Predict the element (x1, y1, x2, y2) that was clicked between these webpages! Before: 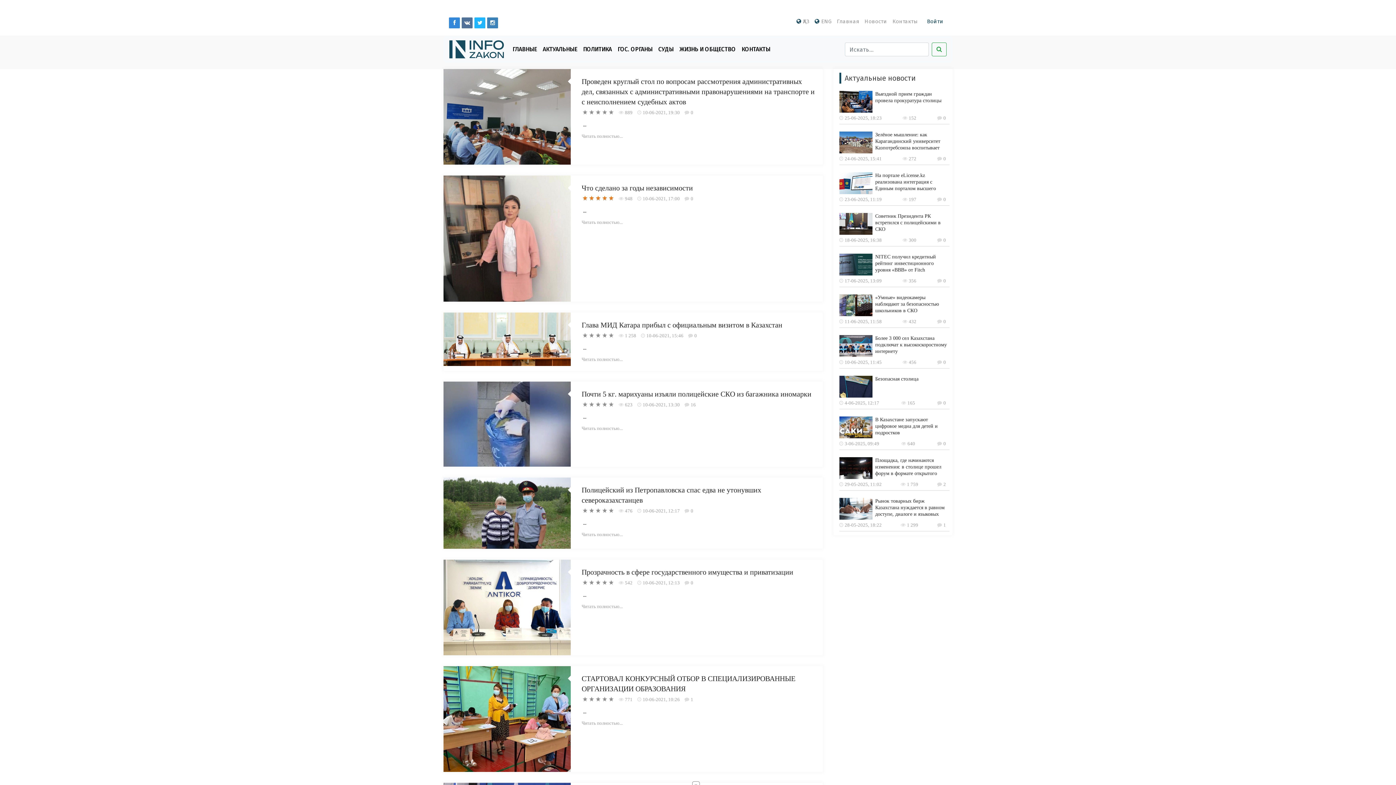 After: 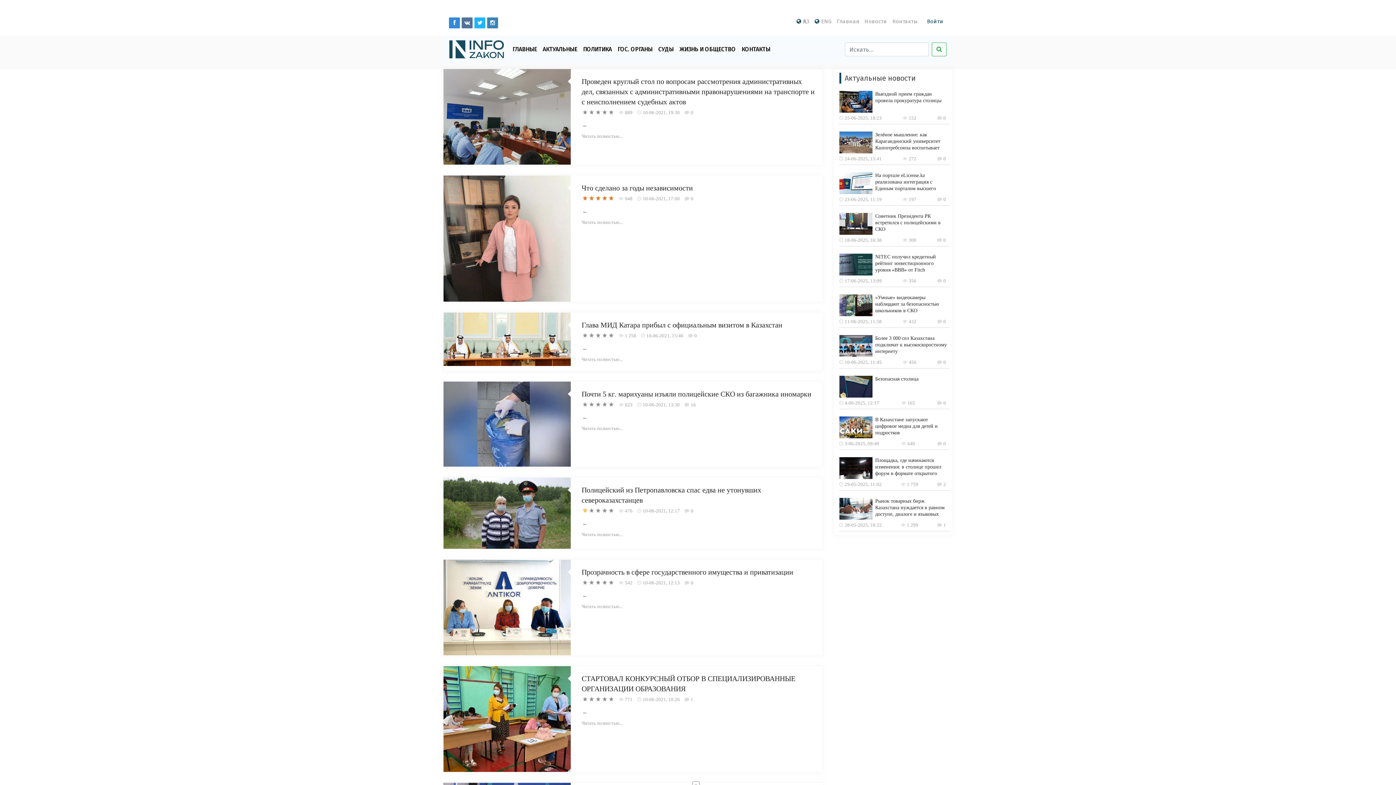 Action: bbox: (581, 507, 588, 513) label: 1